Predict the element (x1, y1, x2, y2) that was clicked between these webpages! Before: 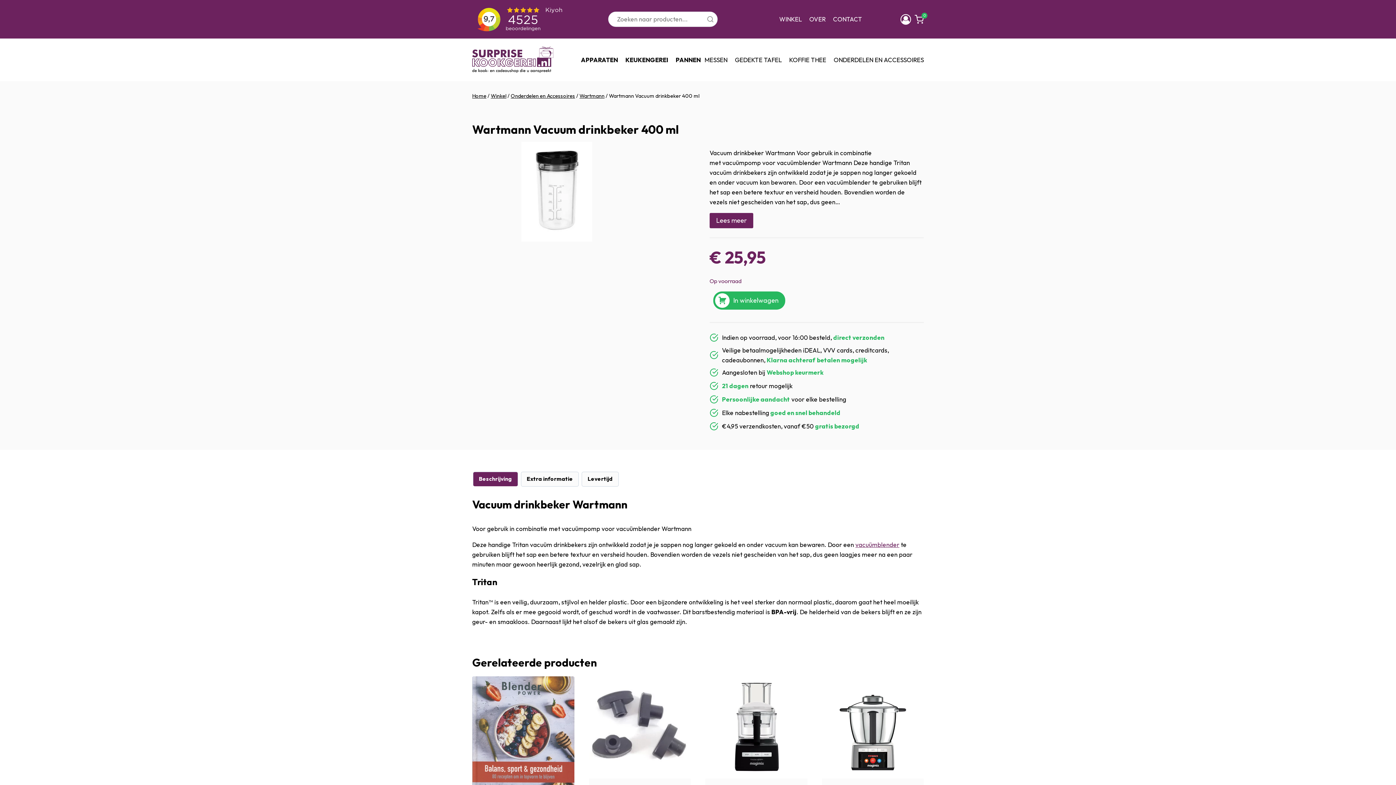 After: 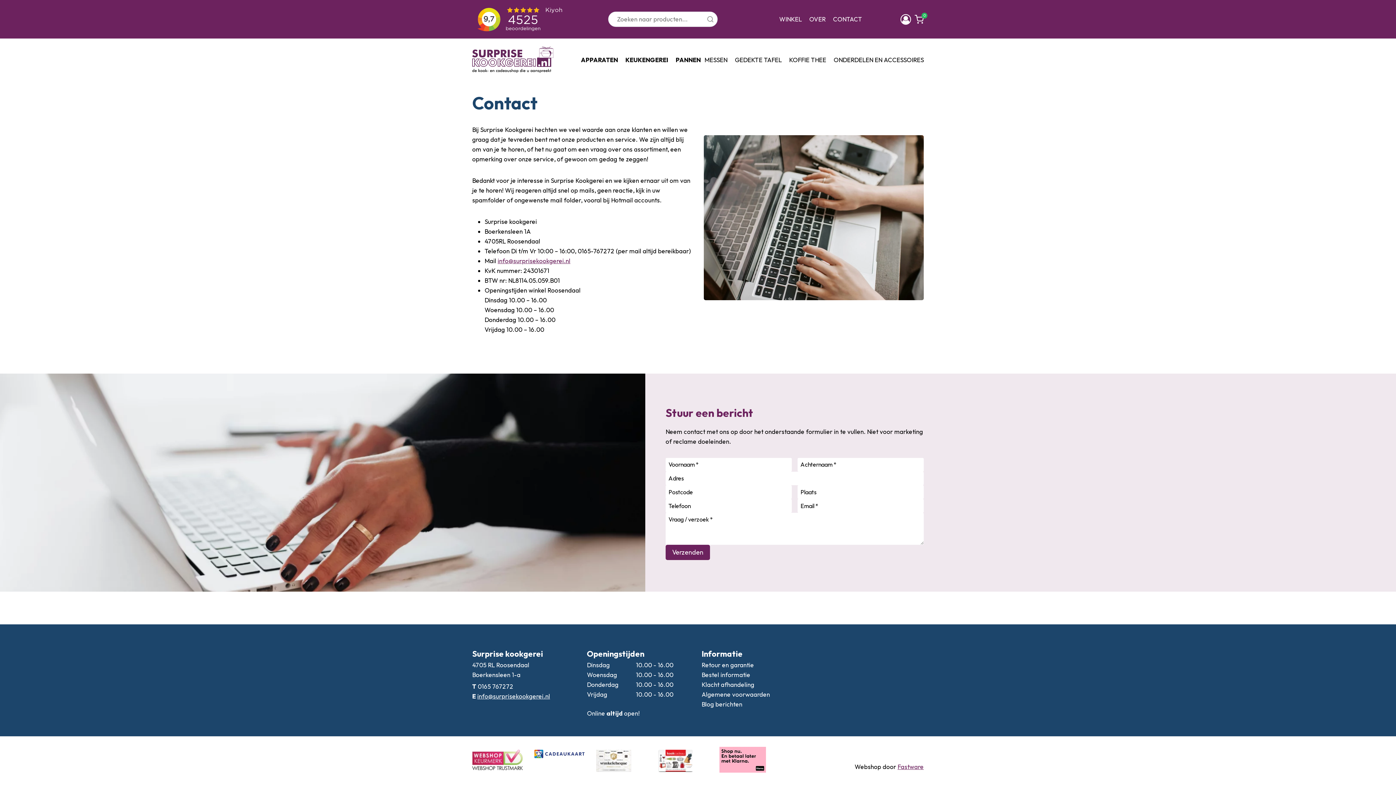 Action: bbox: (829, 10, 862, 27) label: CONTACT